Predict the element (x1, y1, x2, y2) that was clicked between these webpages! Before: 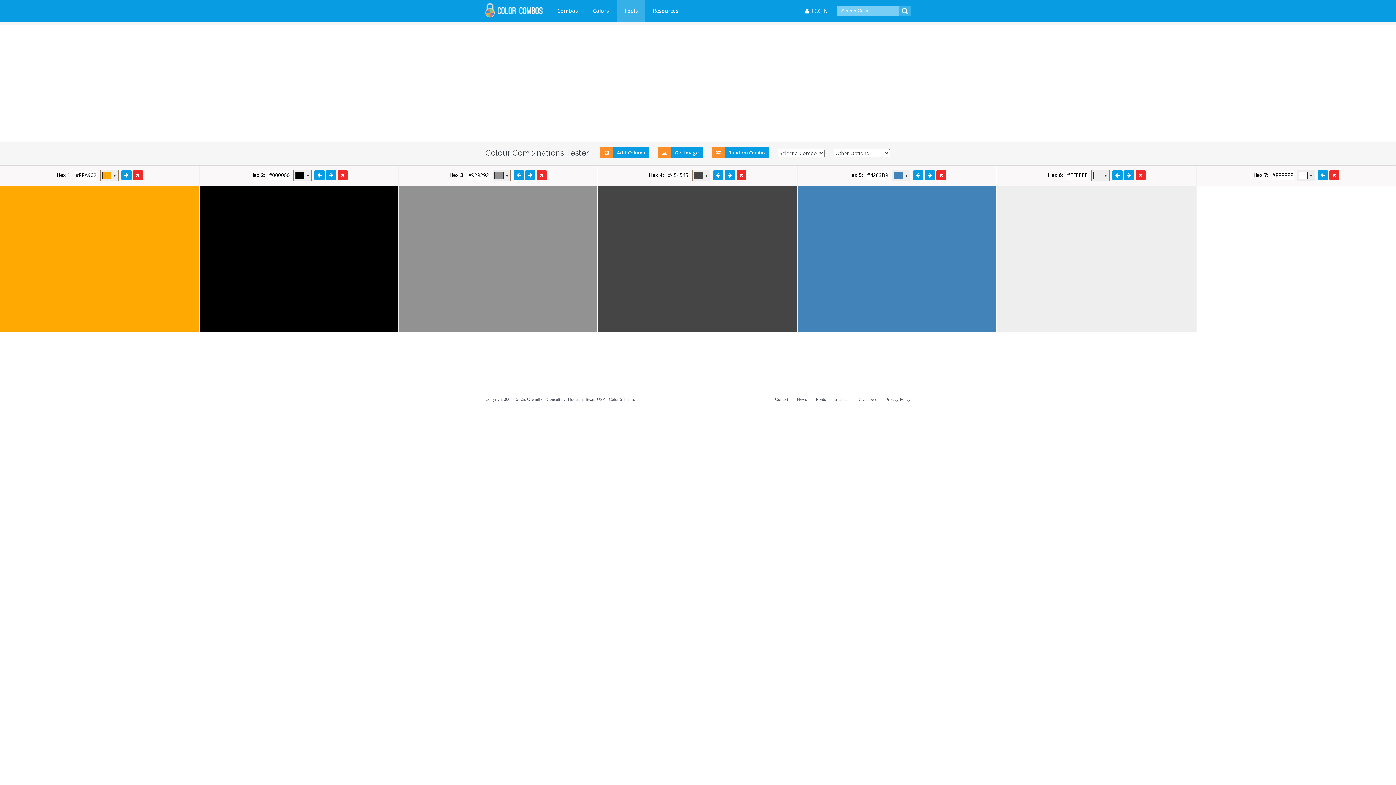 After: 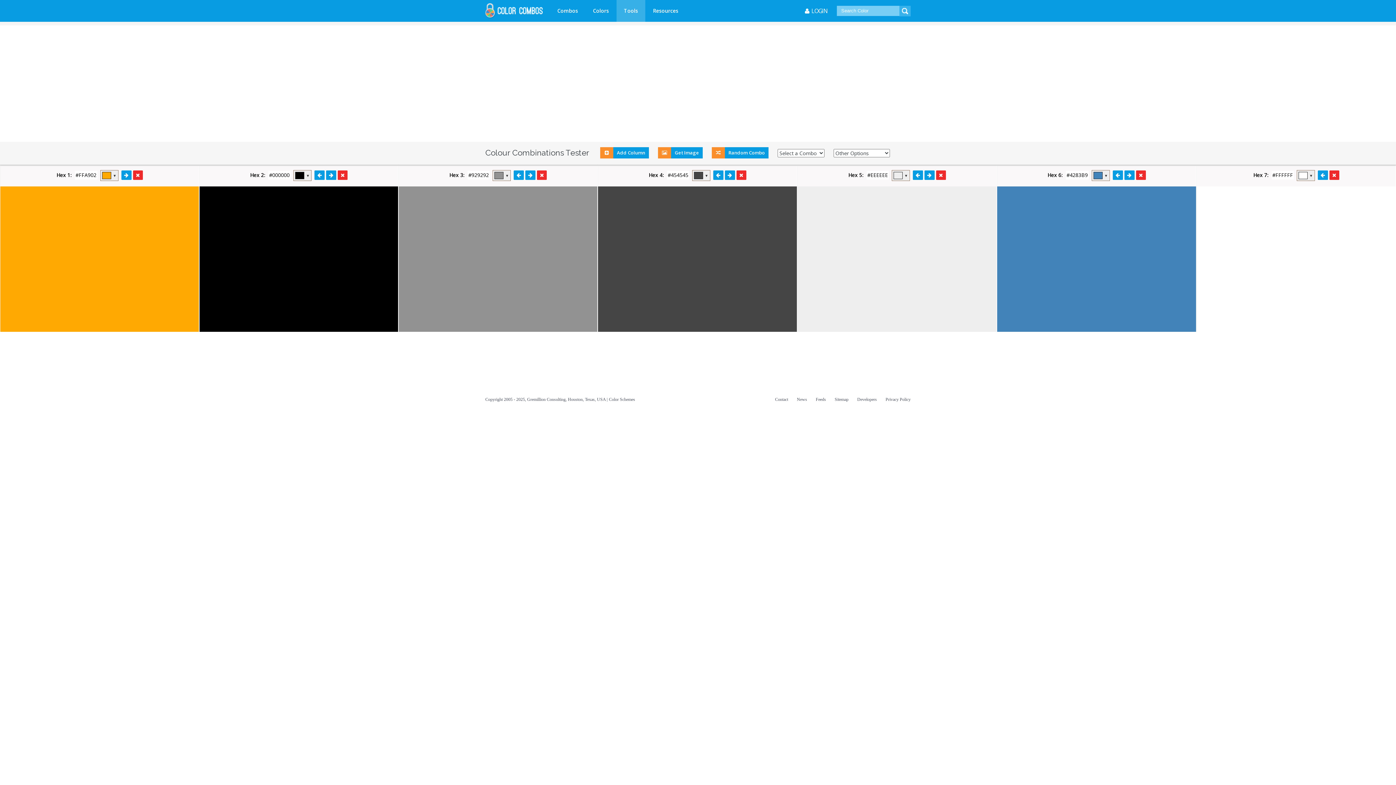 Action: bbox: (924, 170, 935, 179)